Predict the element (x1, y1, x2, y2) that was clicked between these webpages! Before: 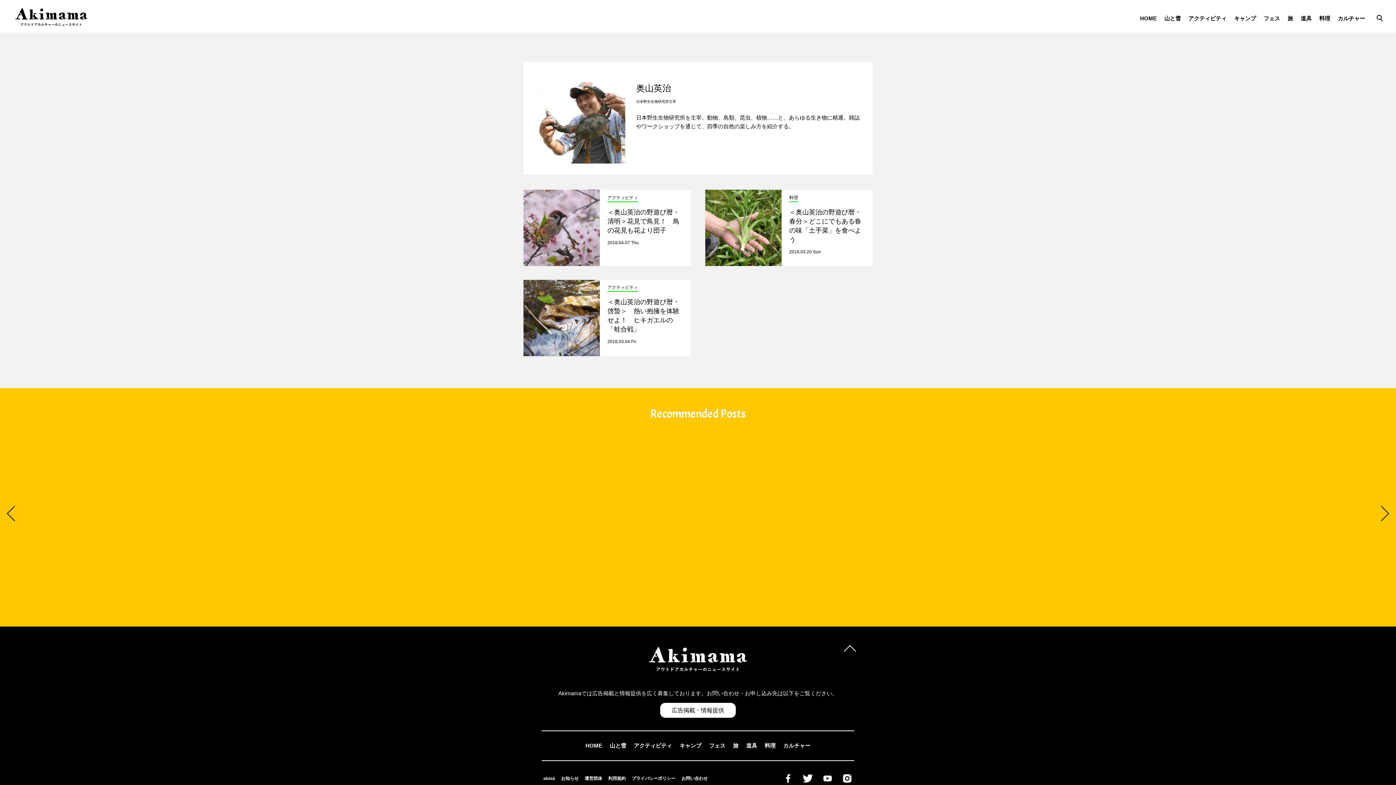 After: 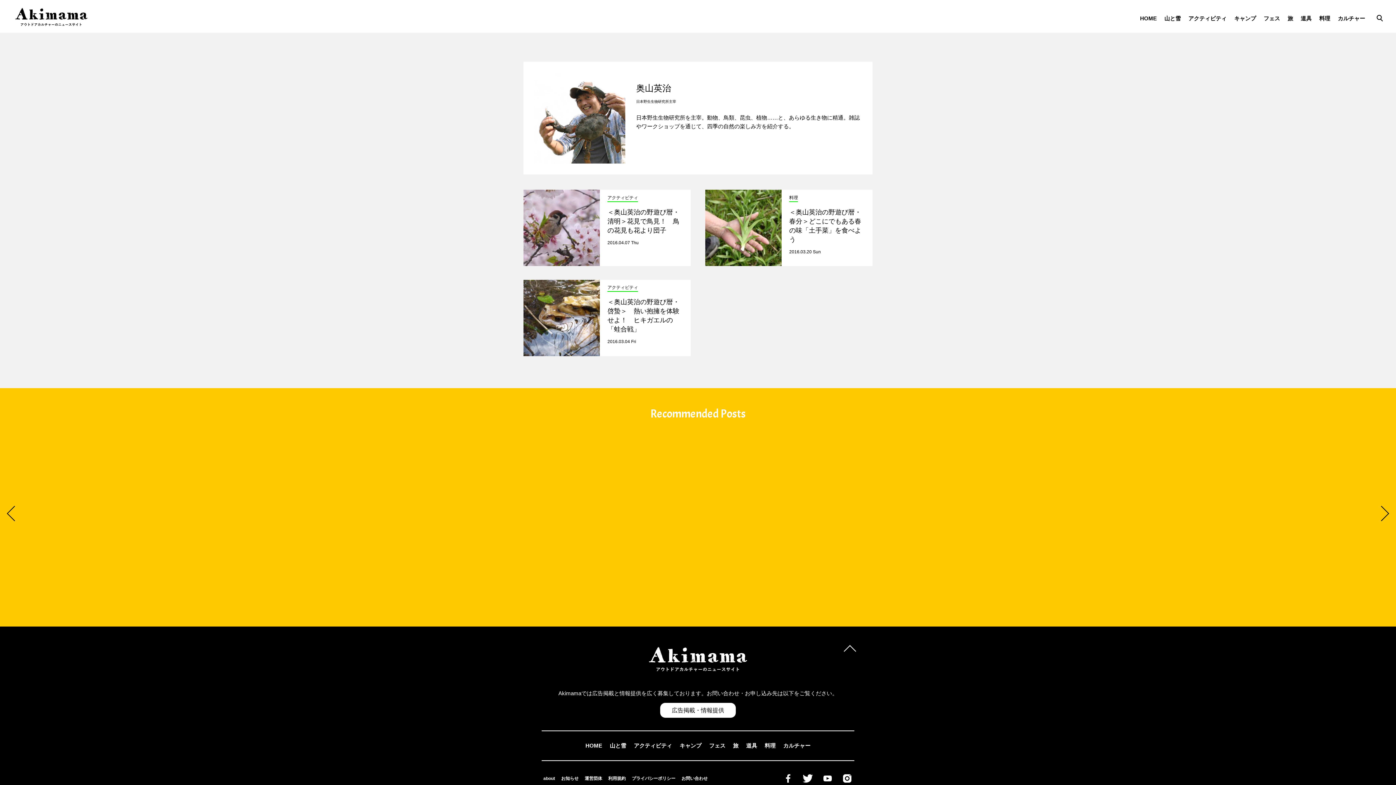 Action: bbox: (844, 645, 856, 657)